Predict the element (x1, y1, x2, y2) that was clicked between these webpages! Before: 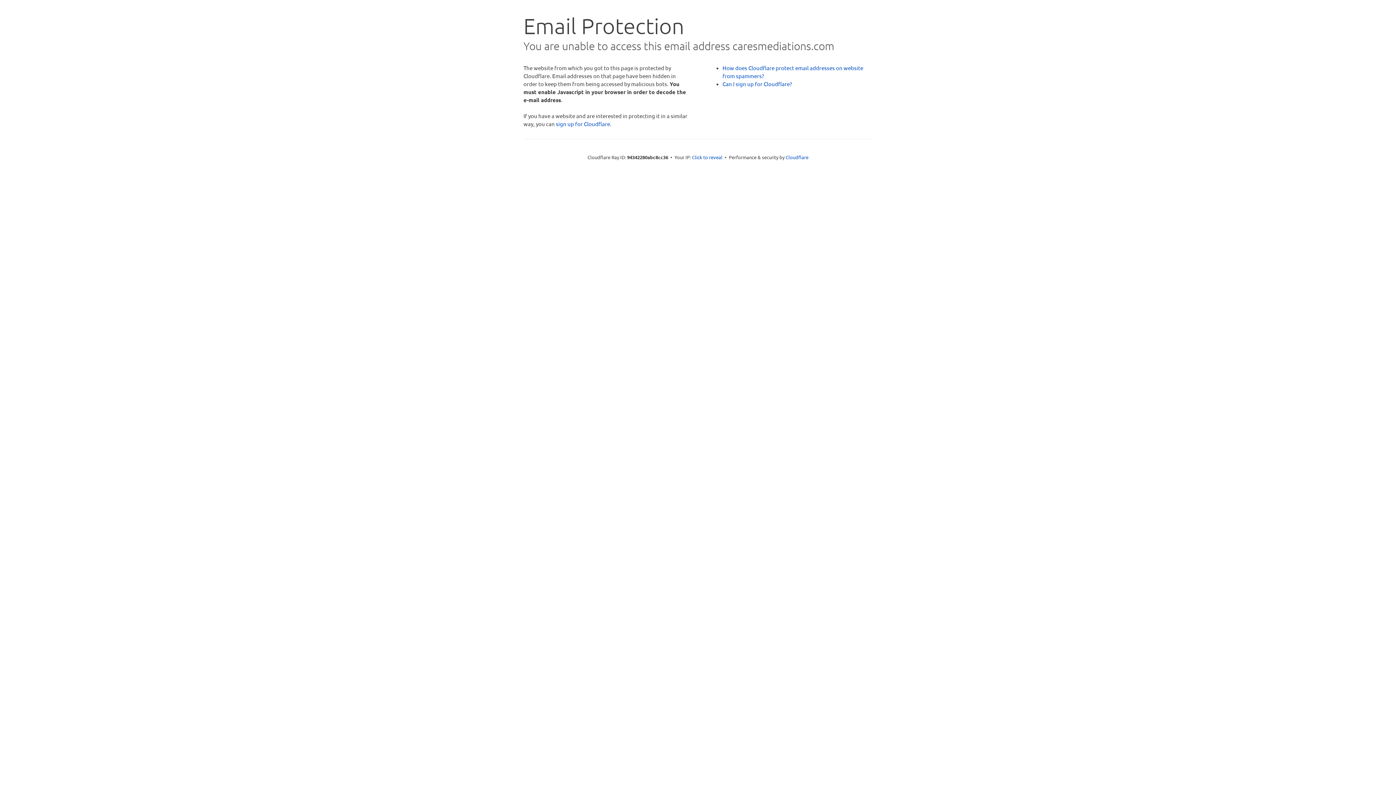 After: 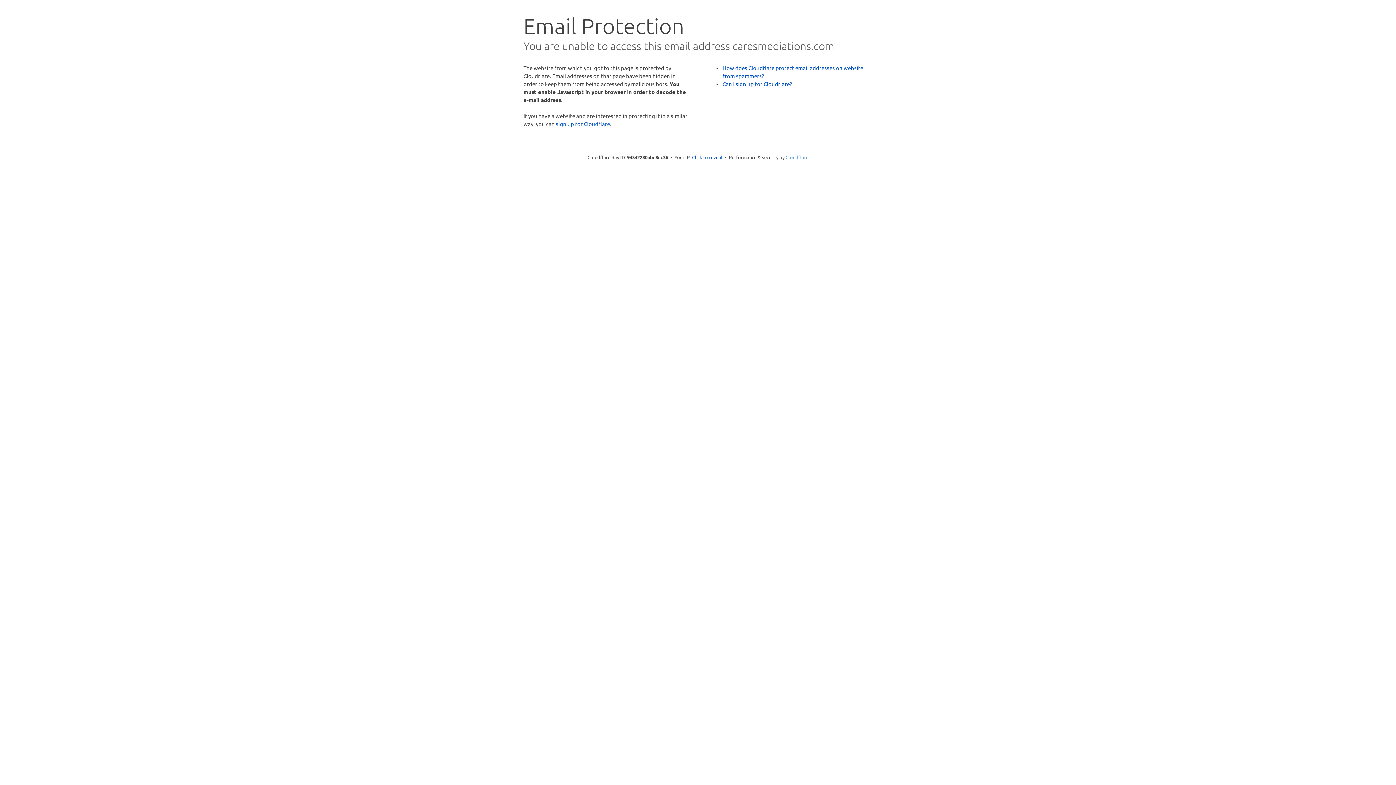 Action: bbox: (785, 154, 808, 160) label: Cloudflare